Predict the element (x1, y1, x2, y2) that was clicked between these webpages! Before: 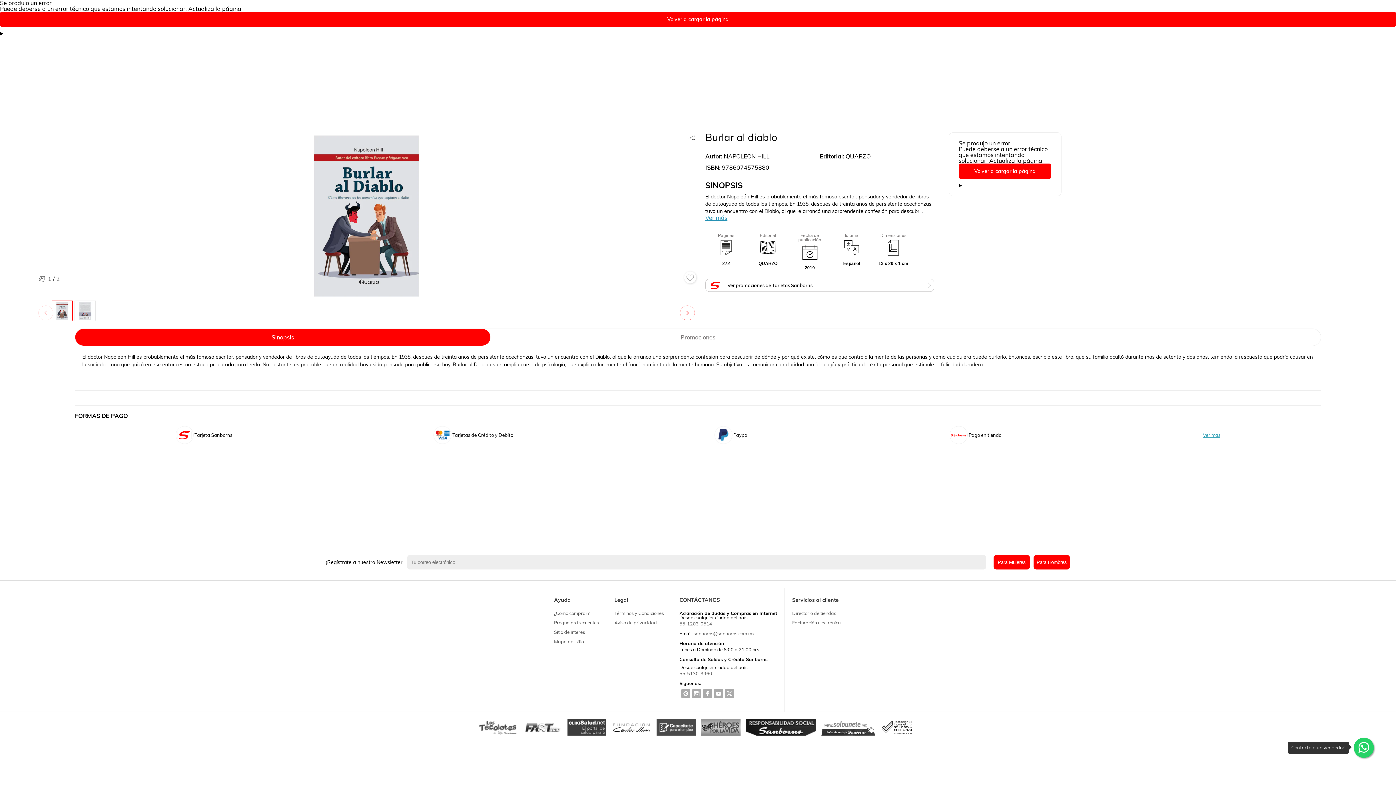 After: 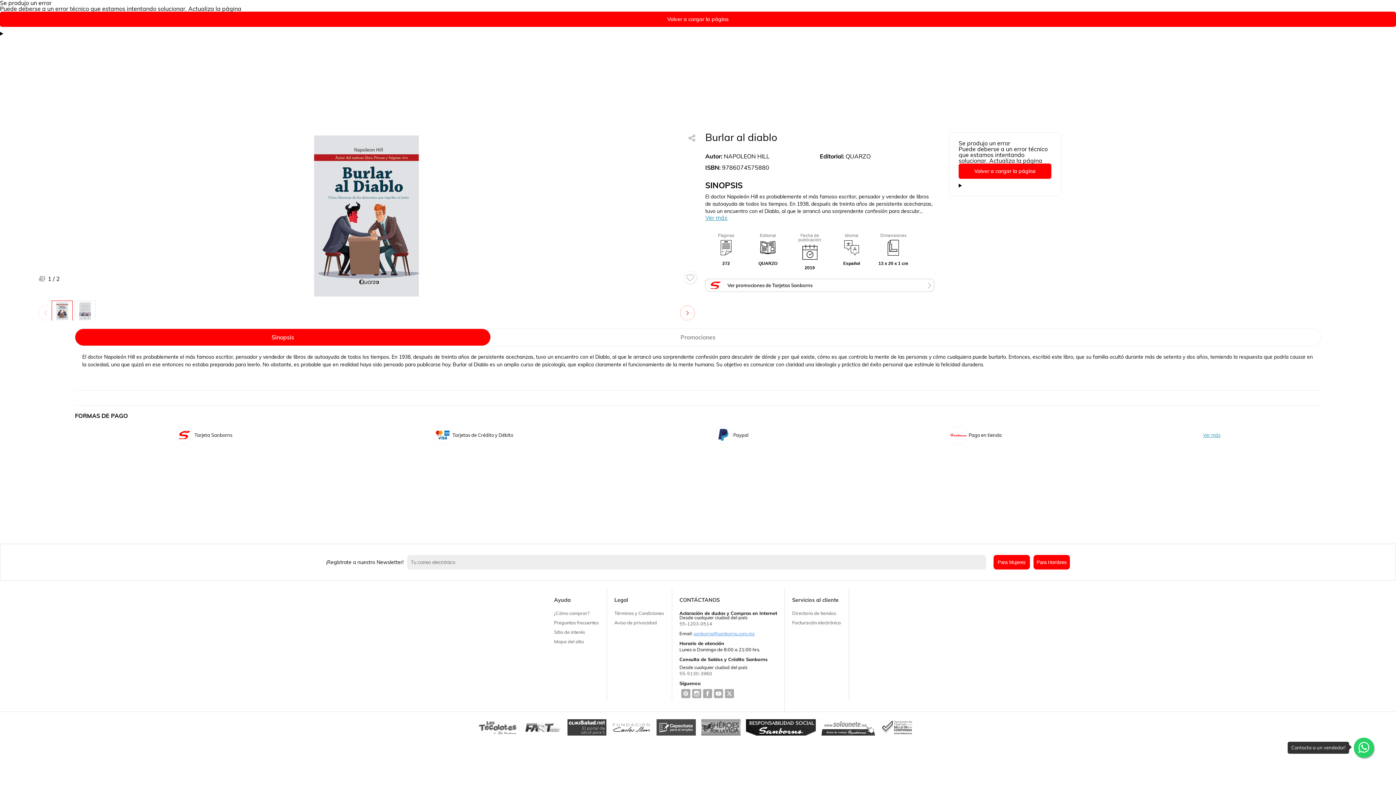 Action: bbox: (693, 628, 755, 639) label: sanborns@sanborns.com.mx